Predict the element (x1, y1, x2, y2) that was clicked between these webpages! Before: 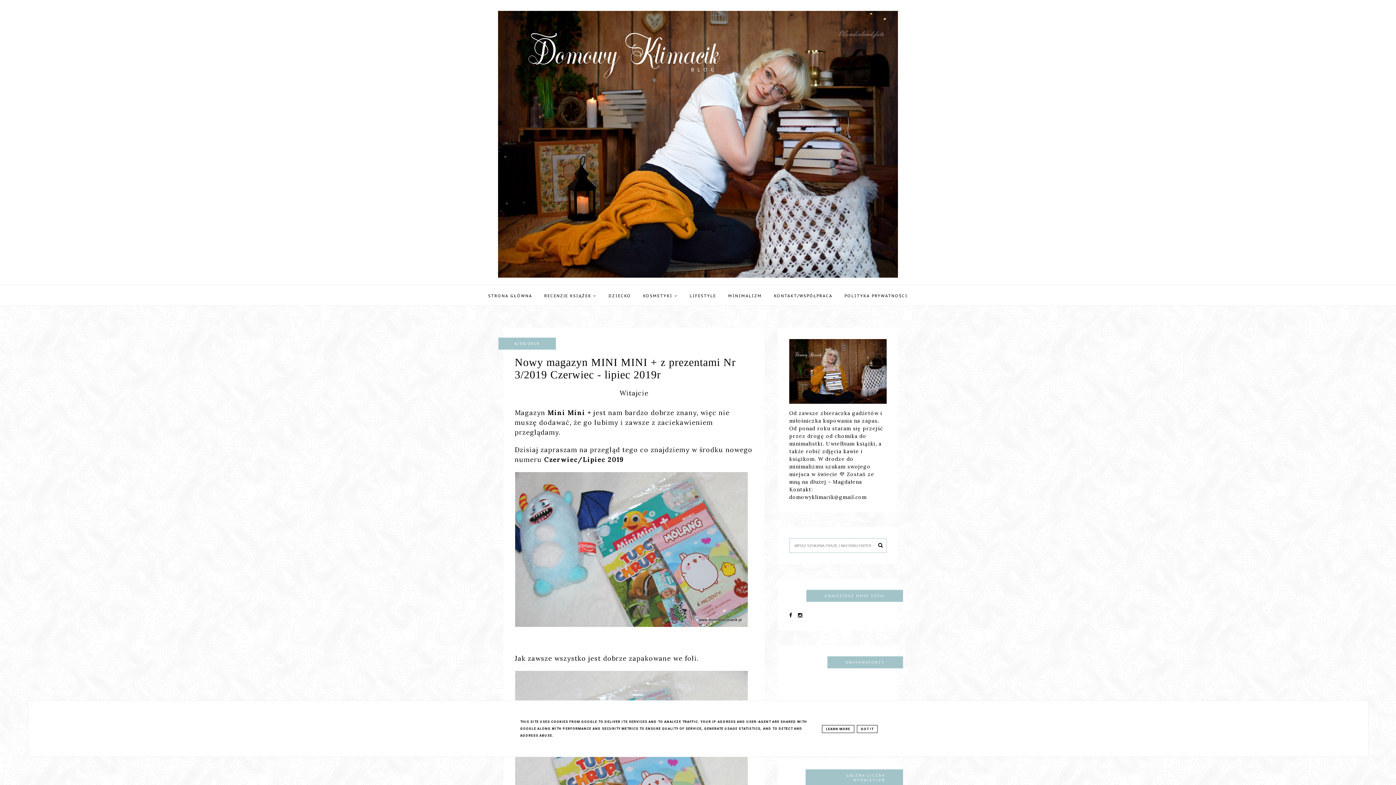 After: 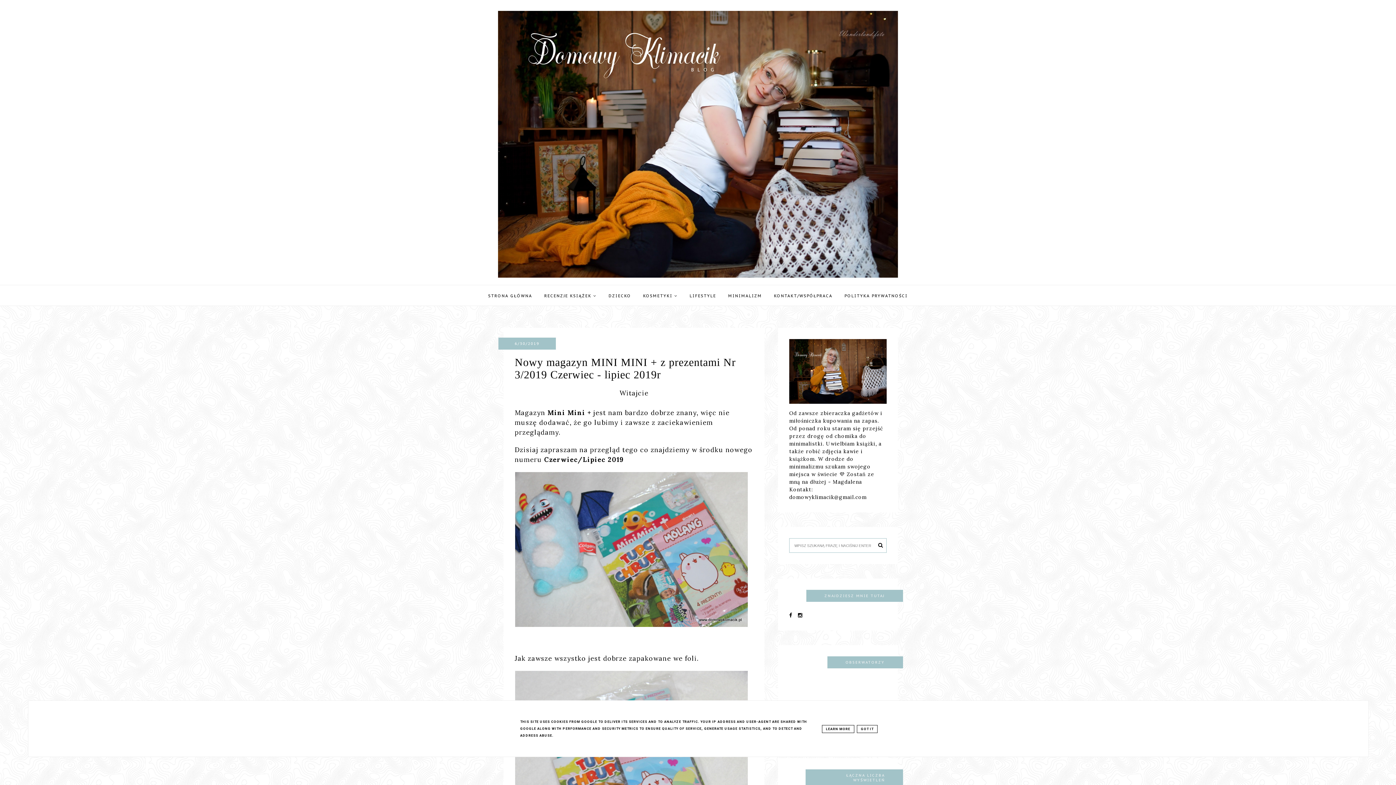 Action: bbox: (498, 337, 555, 349) label: 6/30/2019